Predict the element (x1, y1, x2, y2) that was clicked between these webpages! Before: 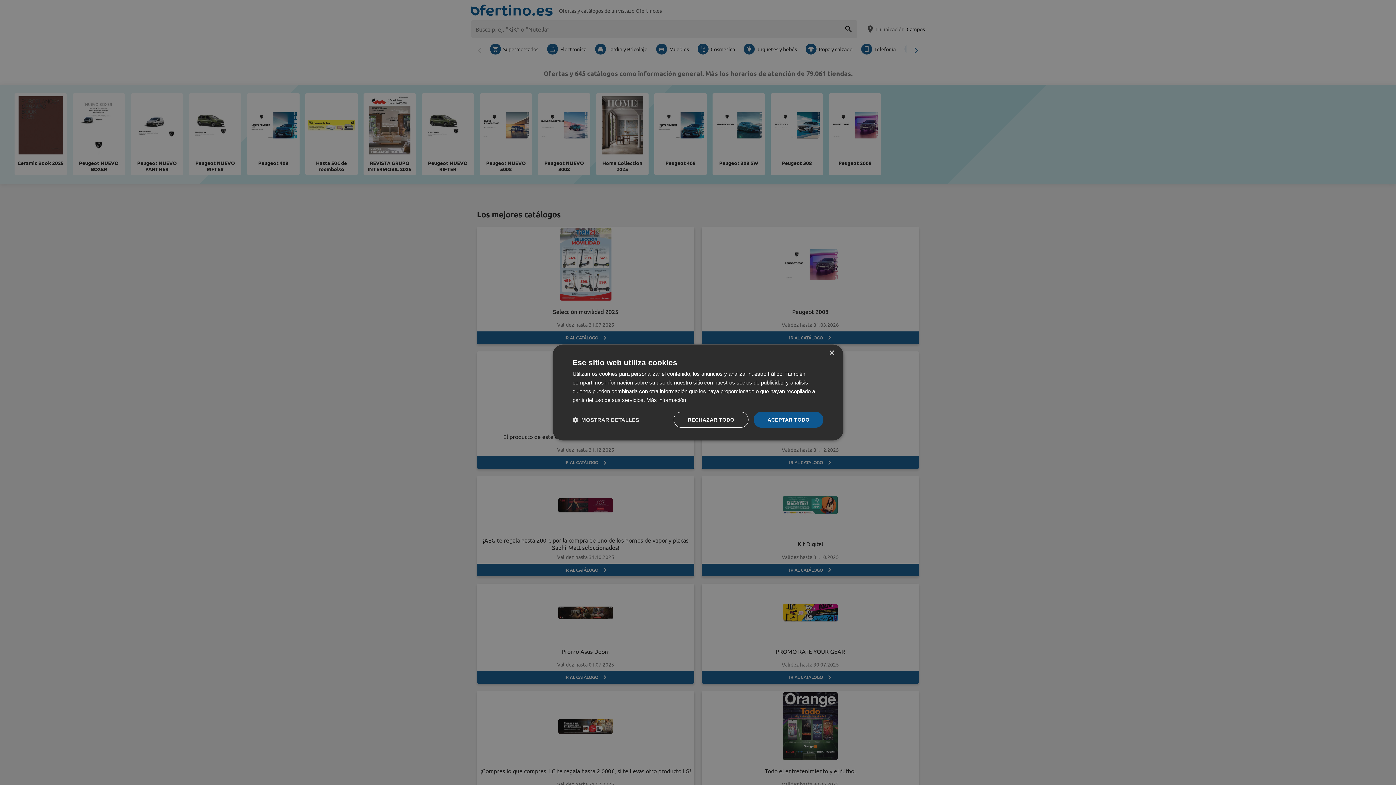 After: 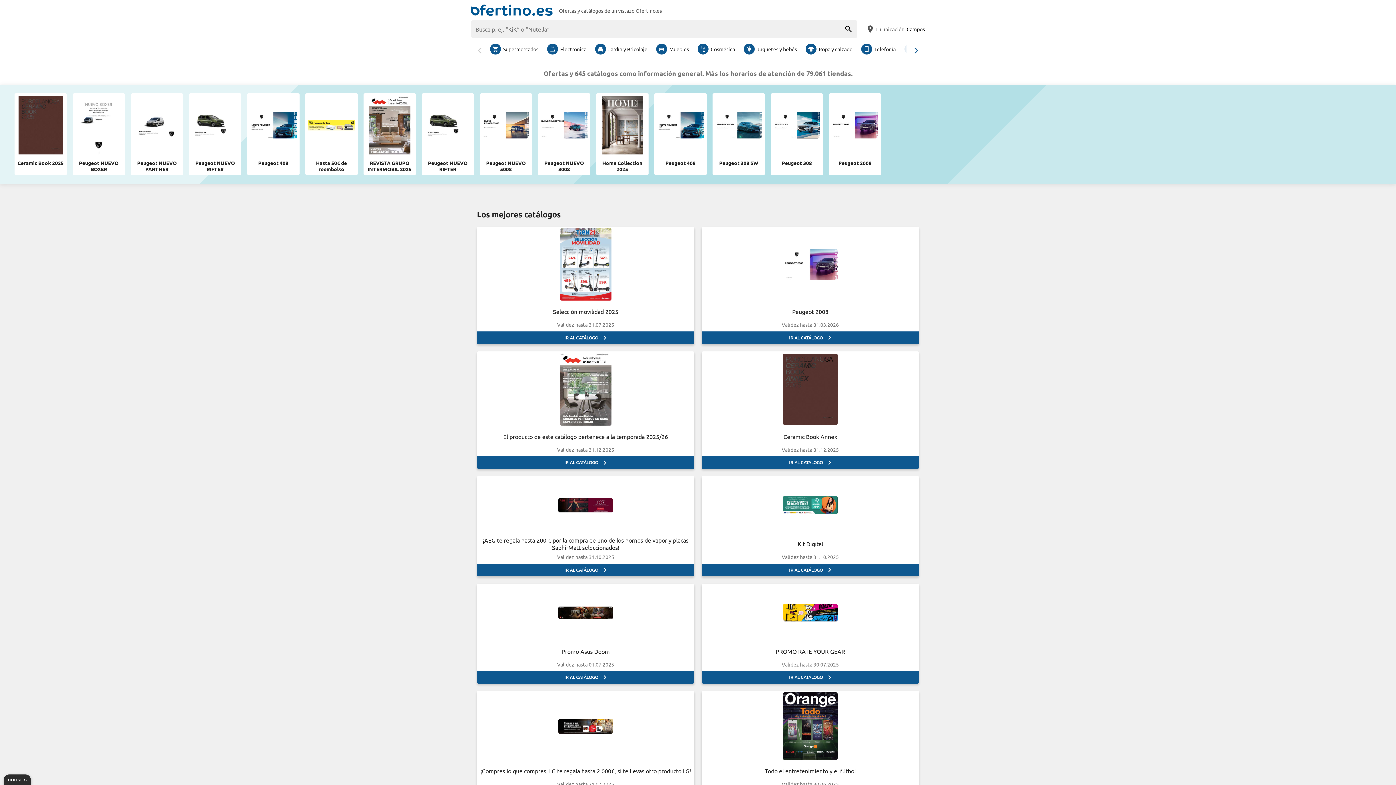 Action: label: ACEPTAR TODO bbox: (753, 412, 823, 428)